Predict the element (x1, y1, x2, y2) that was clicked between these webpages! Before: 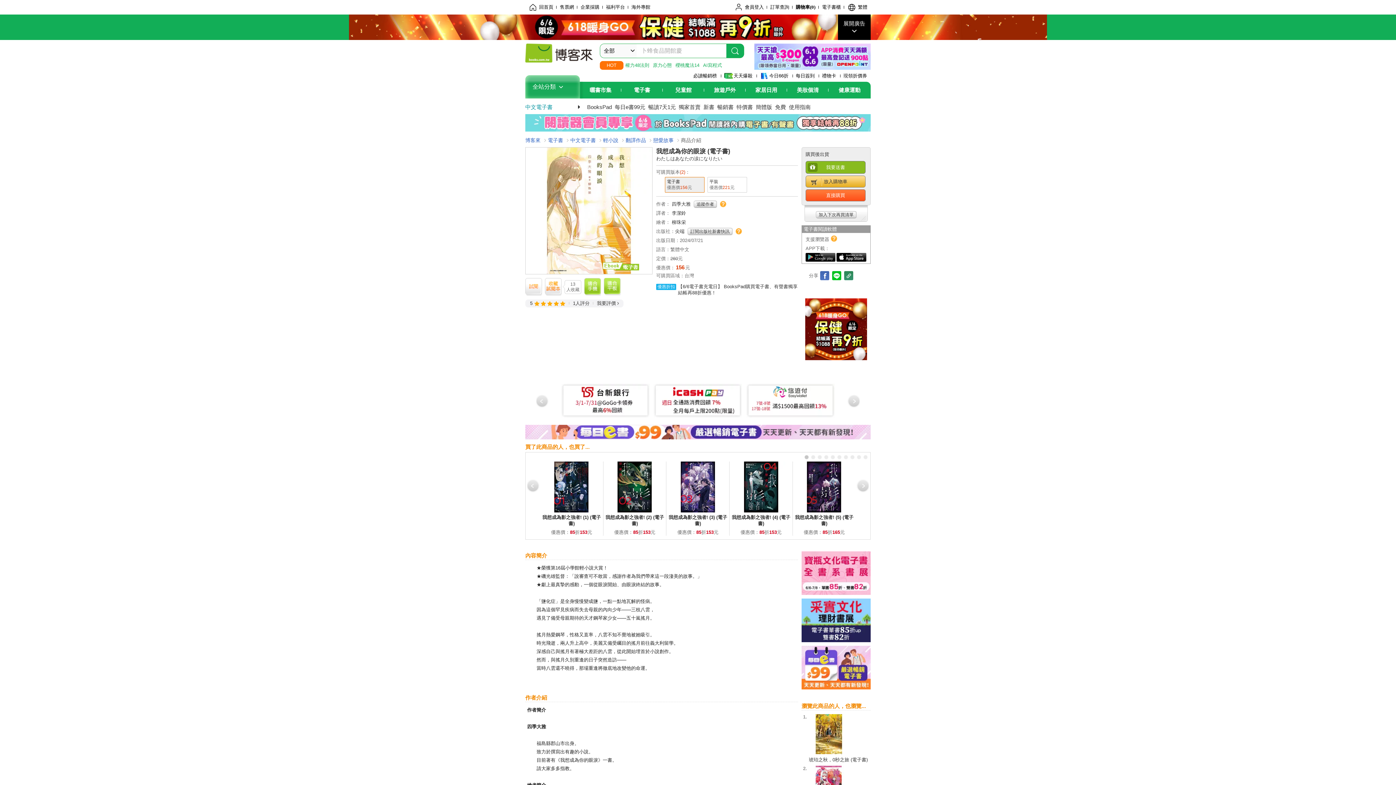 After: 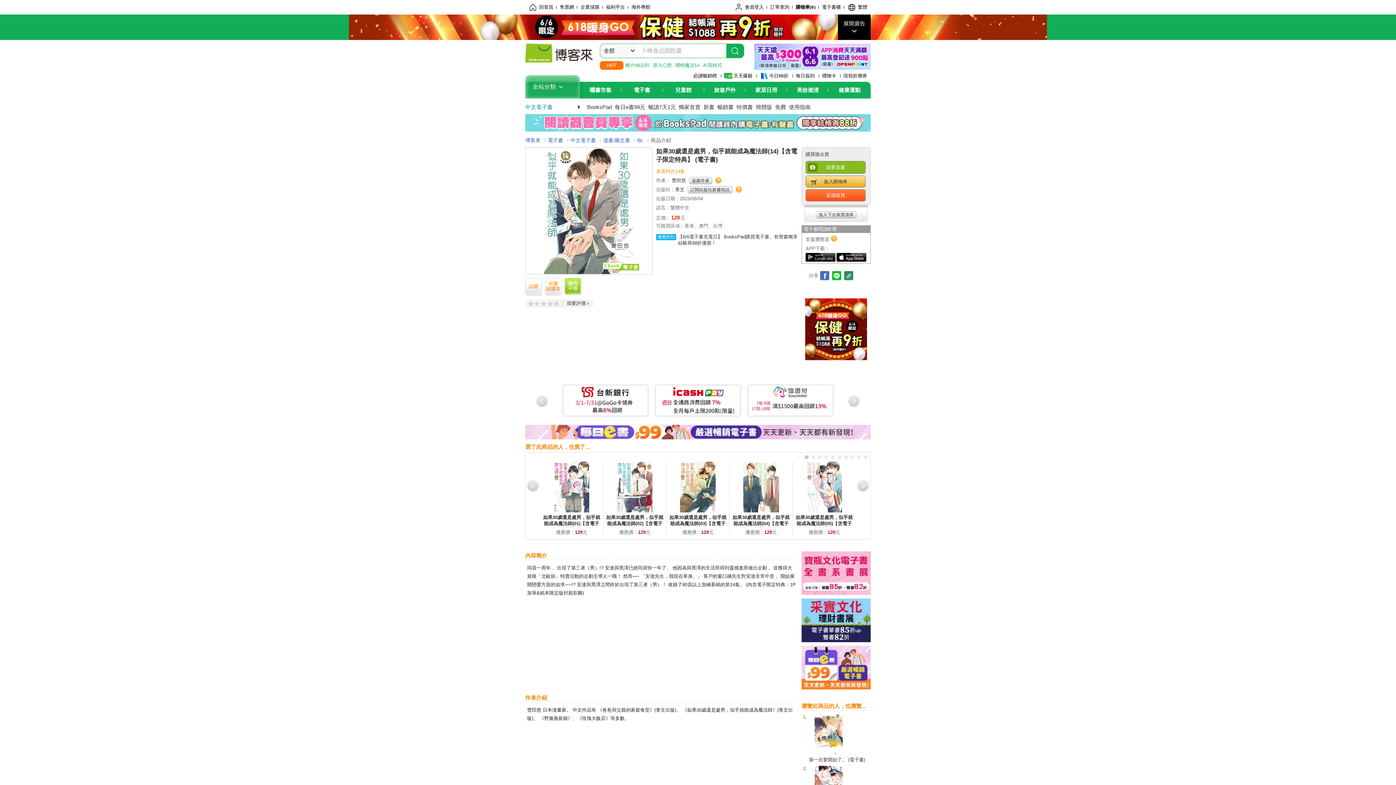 Action: bbox: (675, 61, 699, 69) label: 櫻桃魔法14